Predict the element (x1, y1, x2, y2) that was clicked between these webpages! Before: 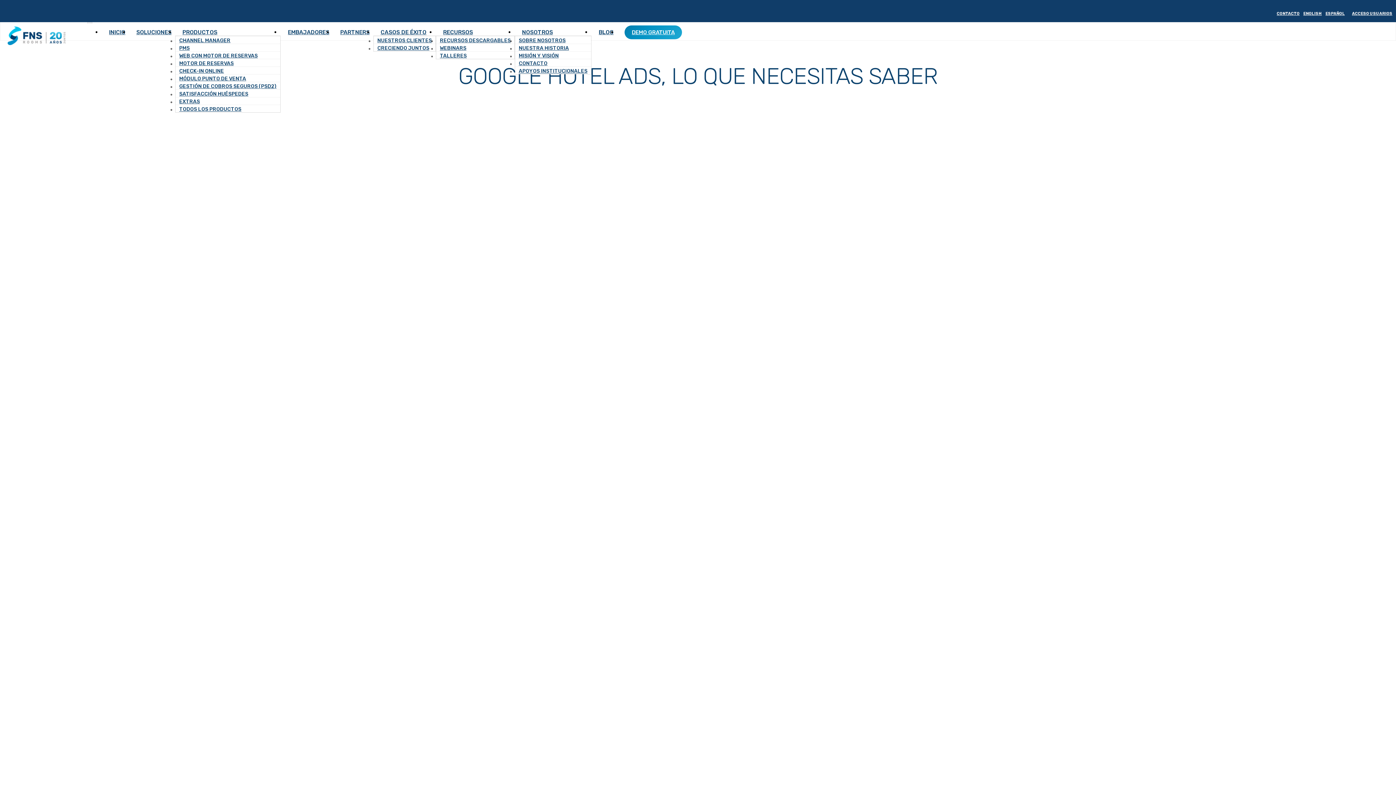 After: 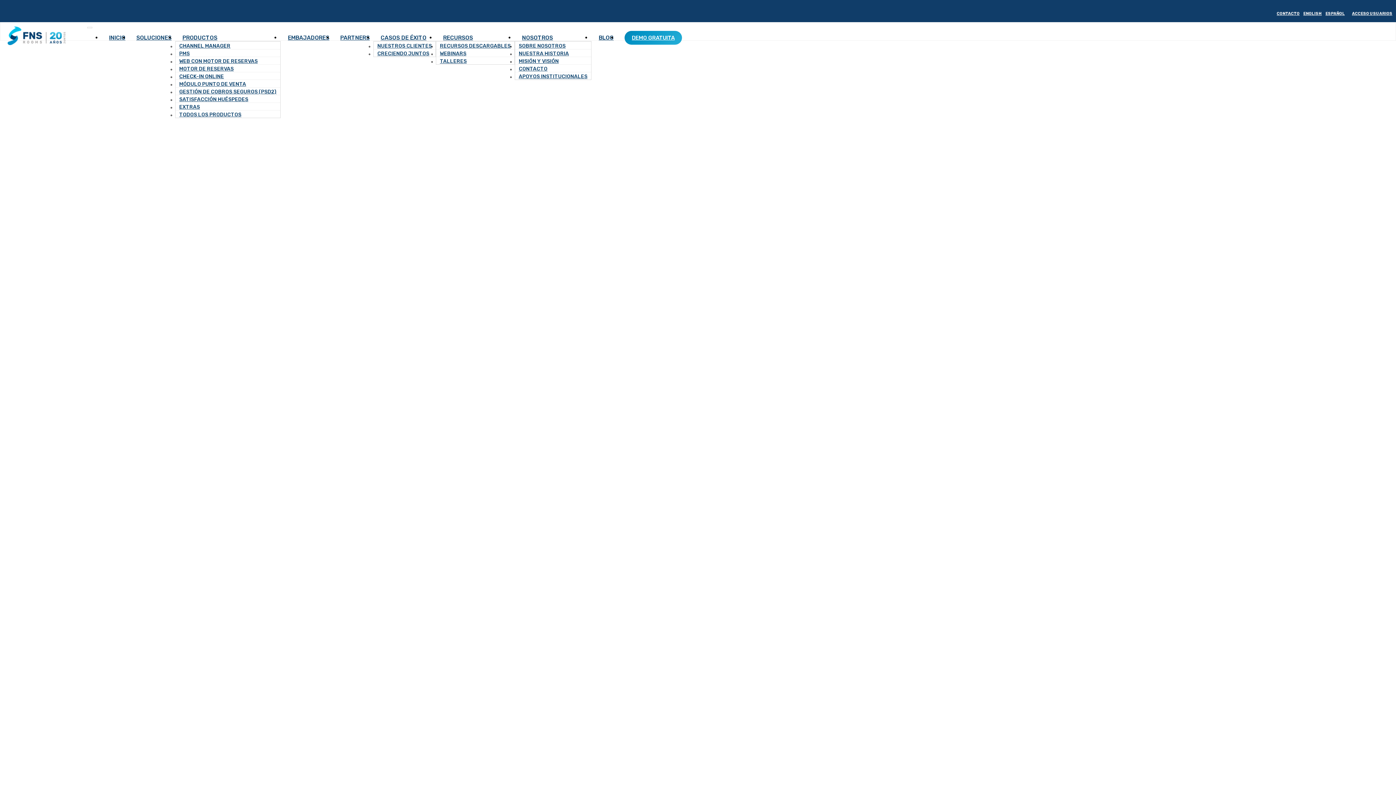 Action: bbox: (14, 209, 45, 216) label: #Web Hotel